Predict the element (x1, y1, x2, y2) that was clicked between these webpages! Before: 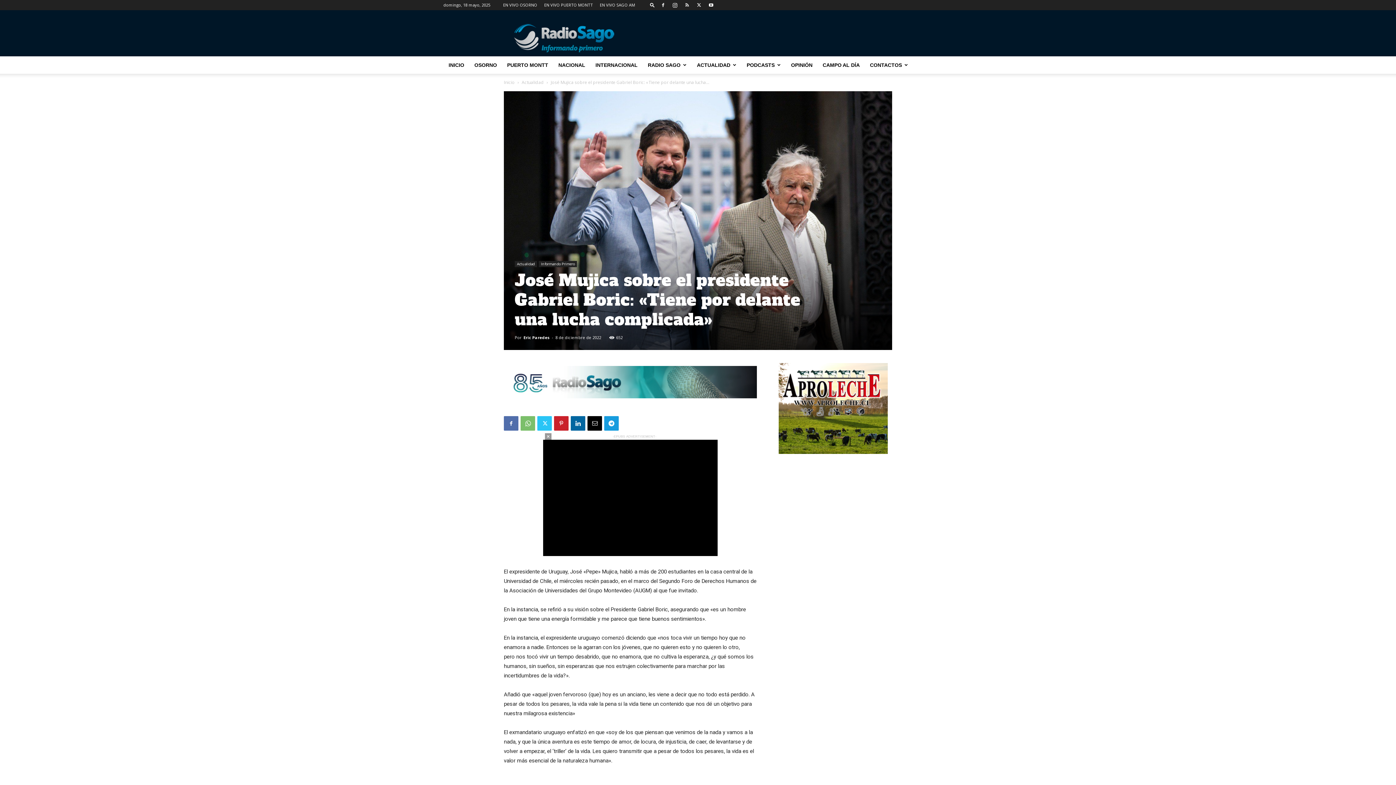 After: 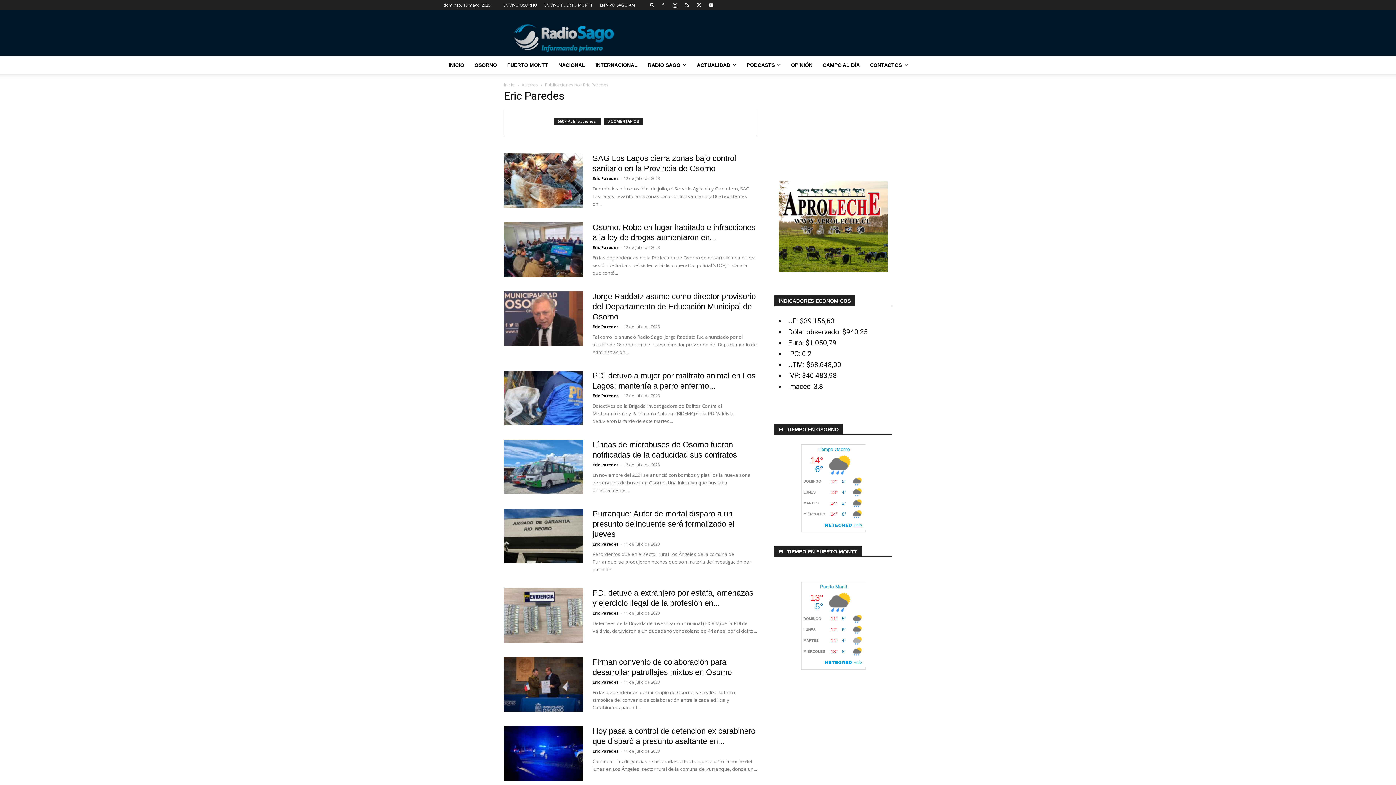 Action: bbox: (523, 334, 549, 340) label: Eric Paredes